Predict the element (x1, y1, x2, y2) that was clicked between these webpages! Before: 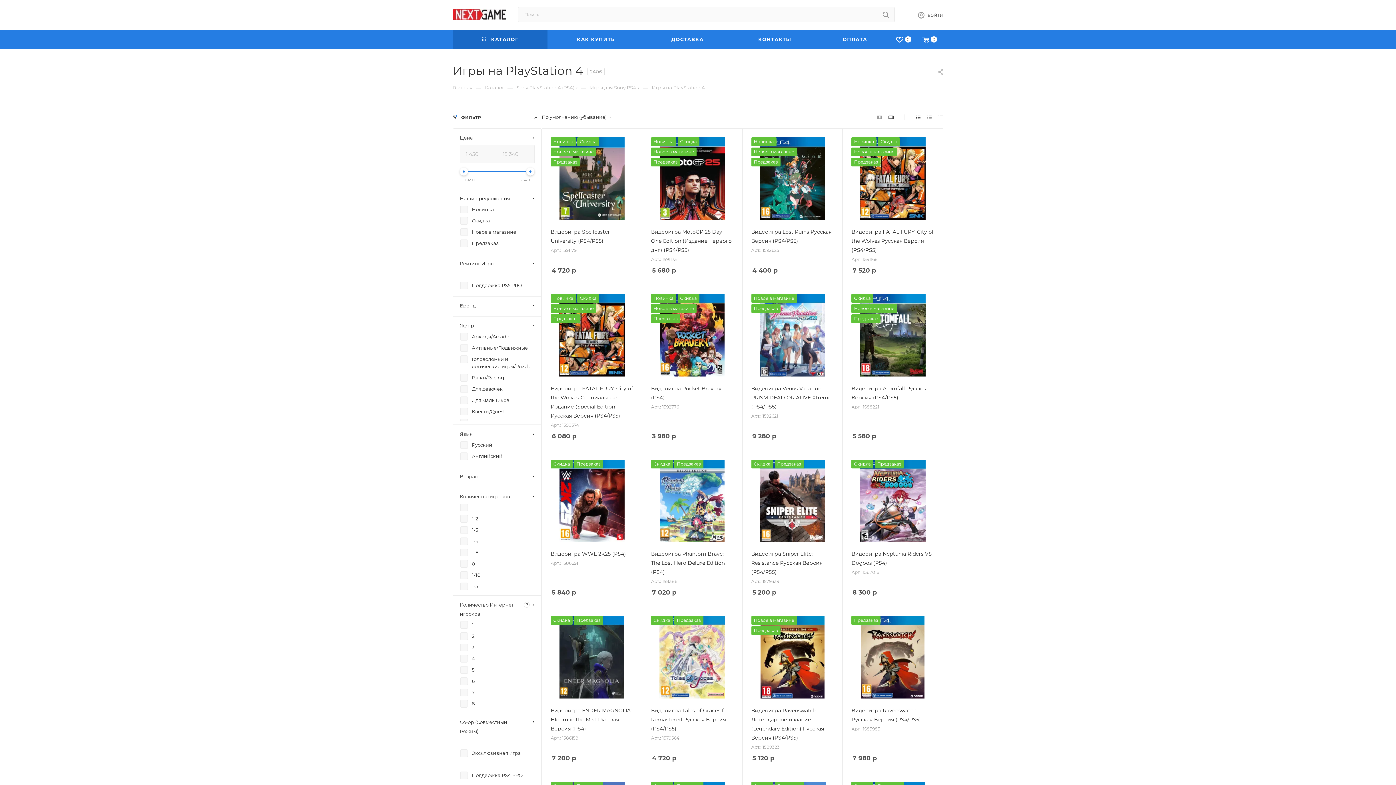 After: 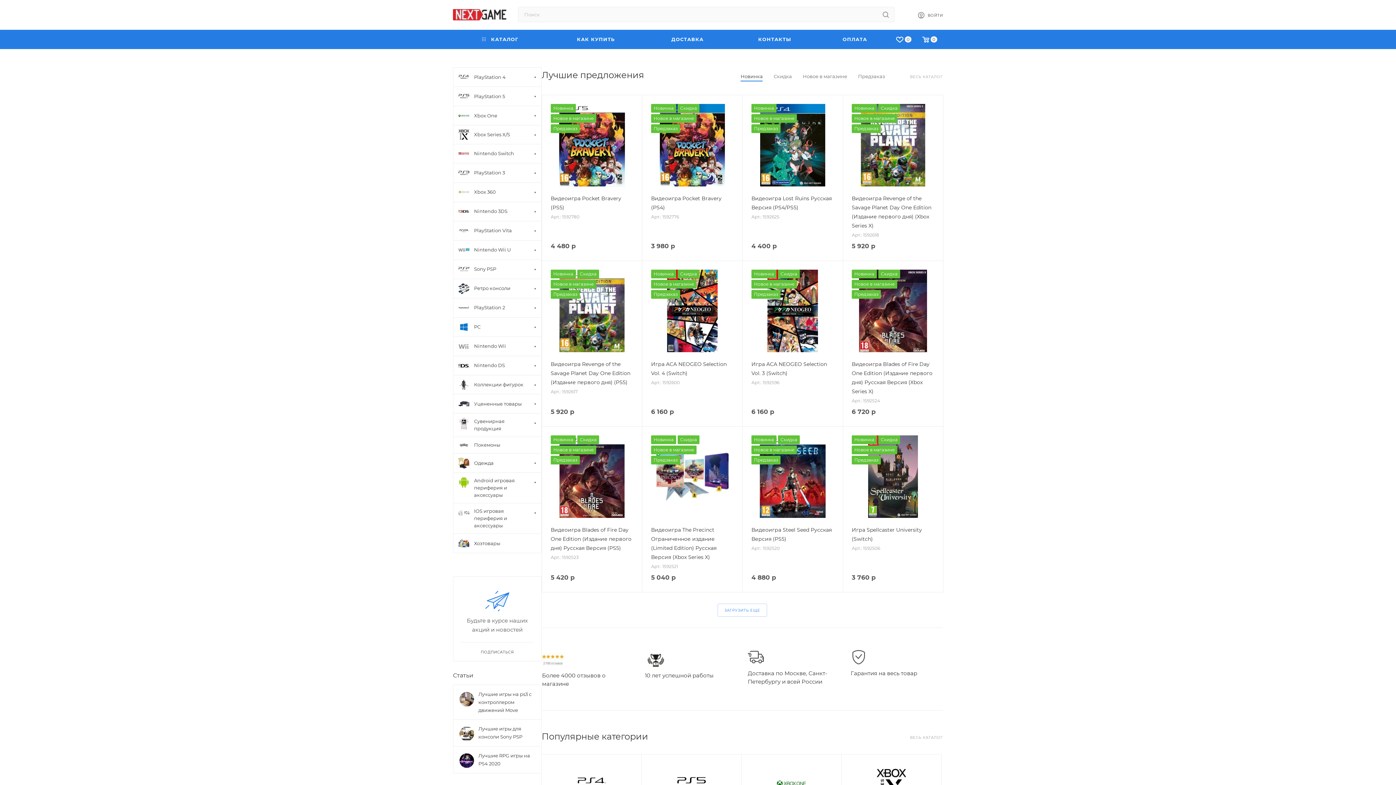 Action: label: Главная bbox: (453, 84, 472, 90)